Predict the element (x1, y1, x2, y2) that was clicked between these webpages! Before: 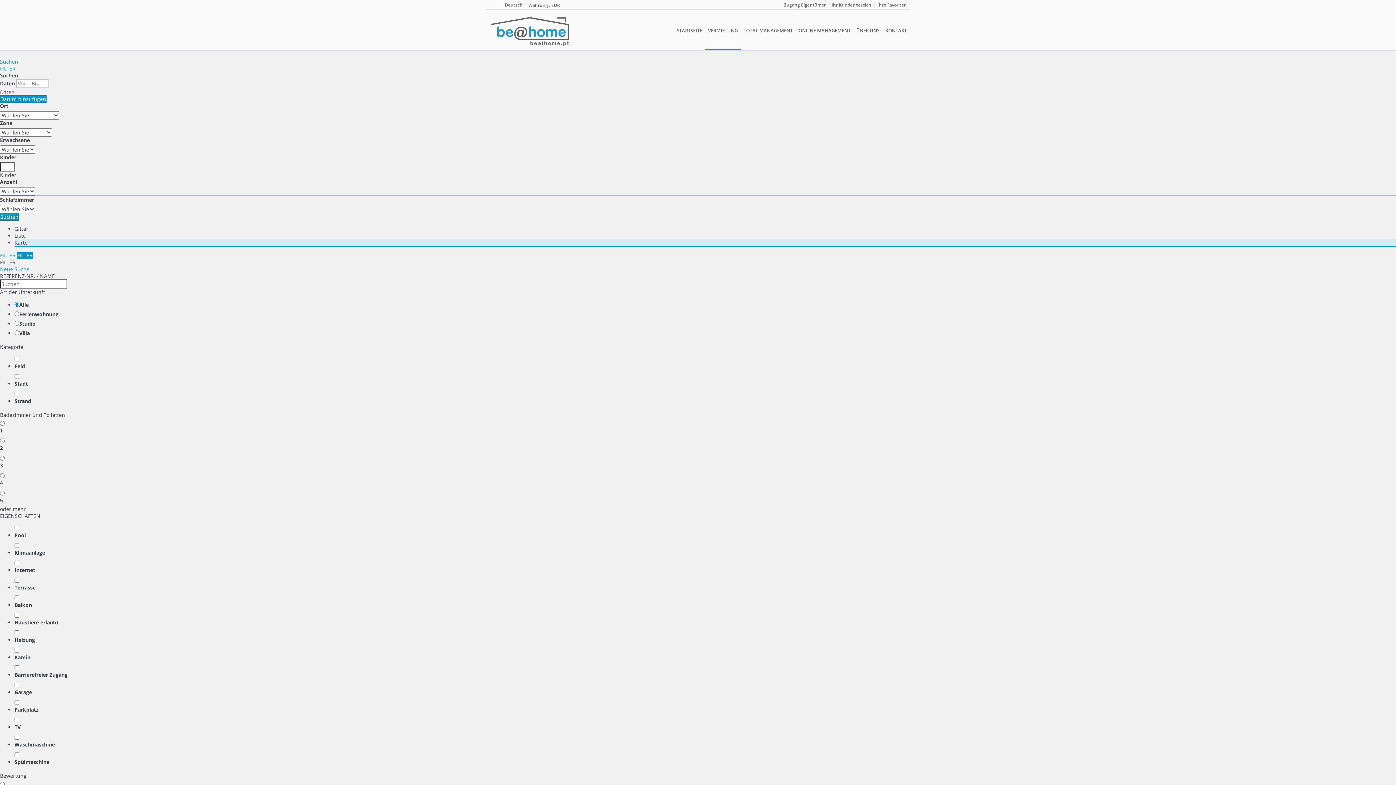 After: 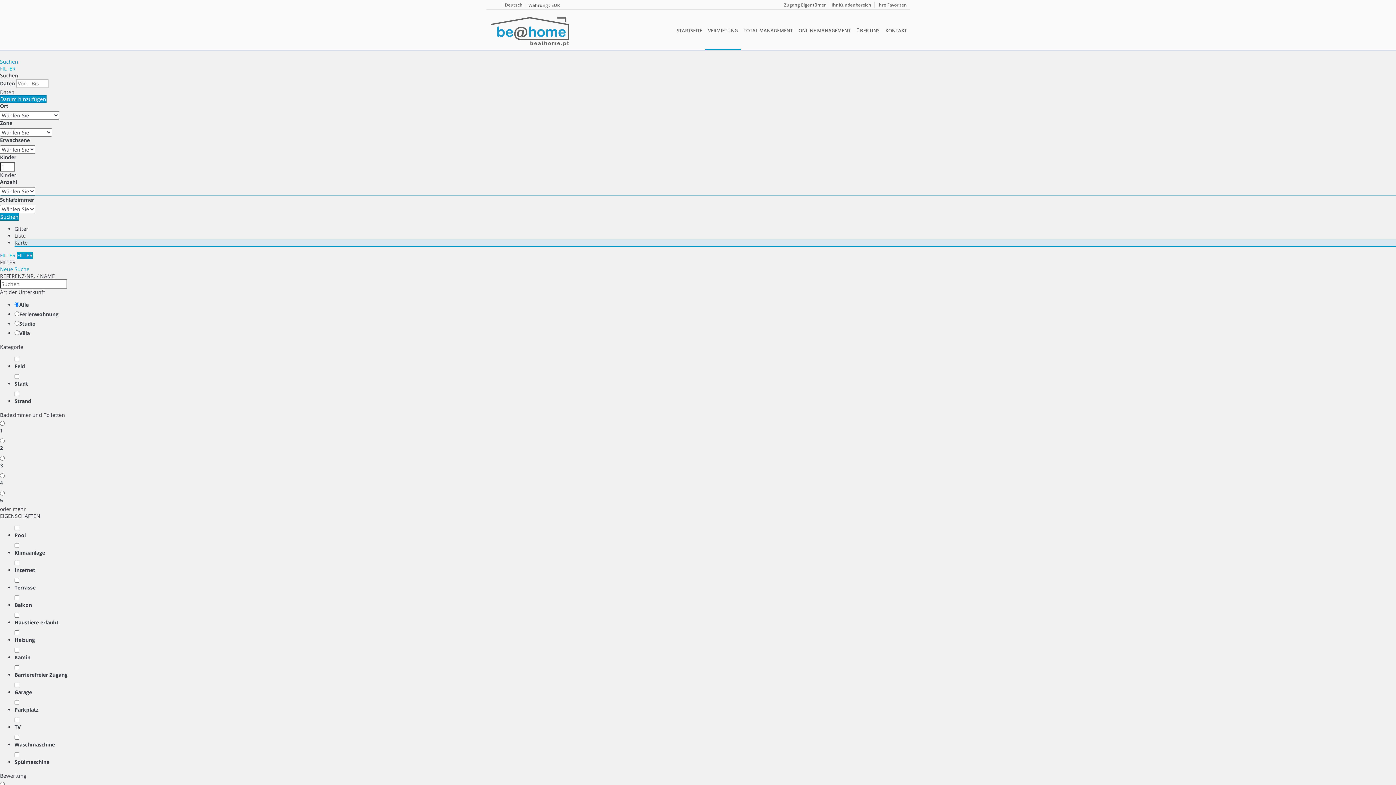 Action: bbox: (705, 10, 740, 50) label: VERMIETUNG